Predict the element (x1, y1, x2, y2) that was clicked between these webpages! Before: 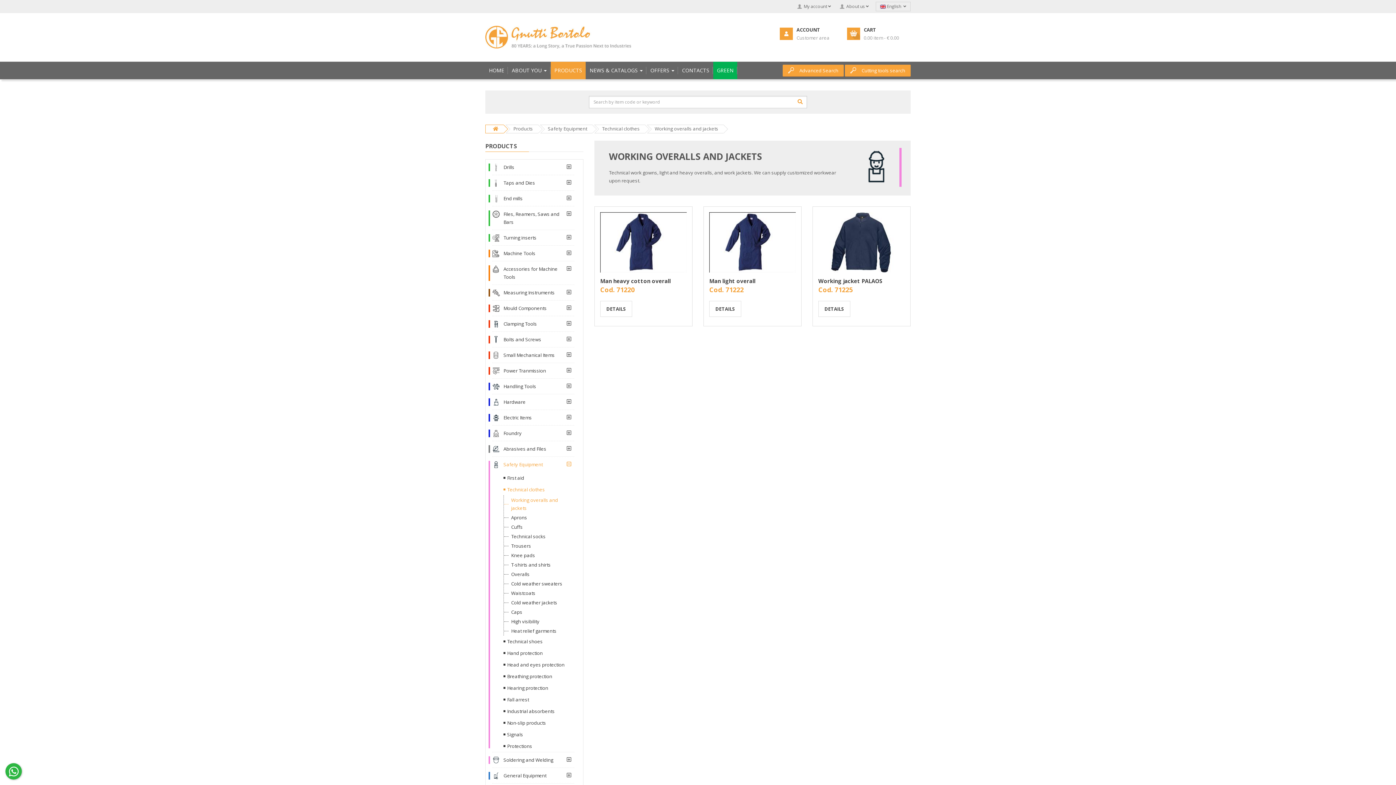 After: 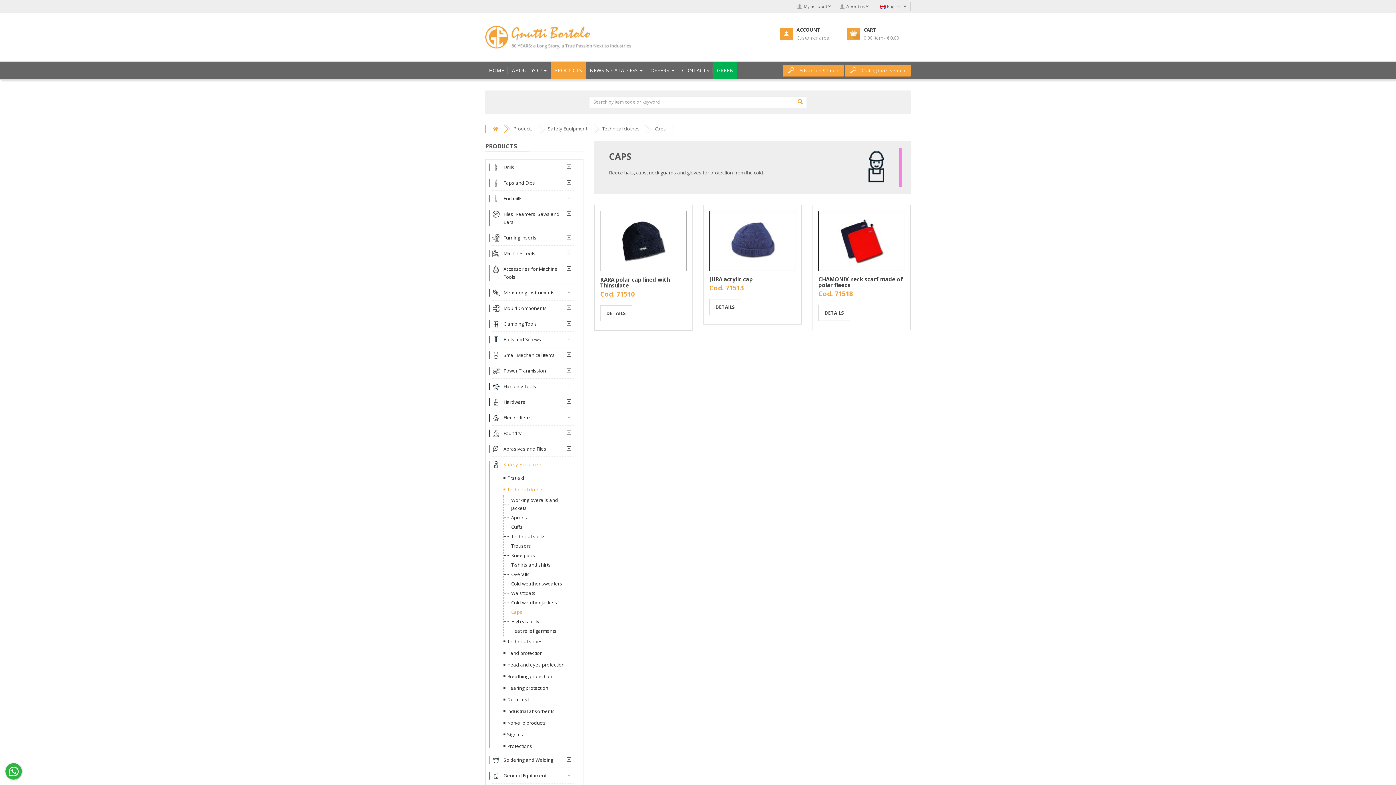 Action: bbox: (507, 607, 570, 617) label: Caps